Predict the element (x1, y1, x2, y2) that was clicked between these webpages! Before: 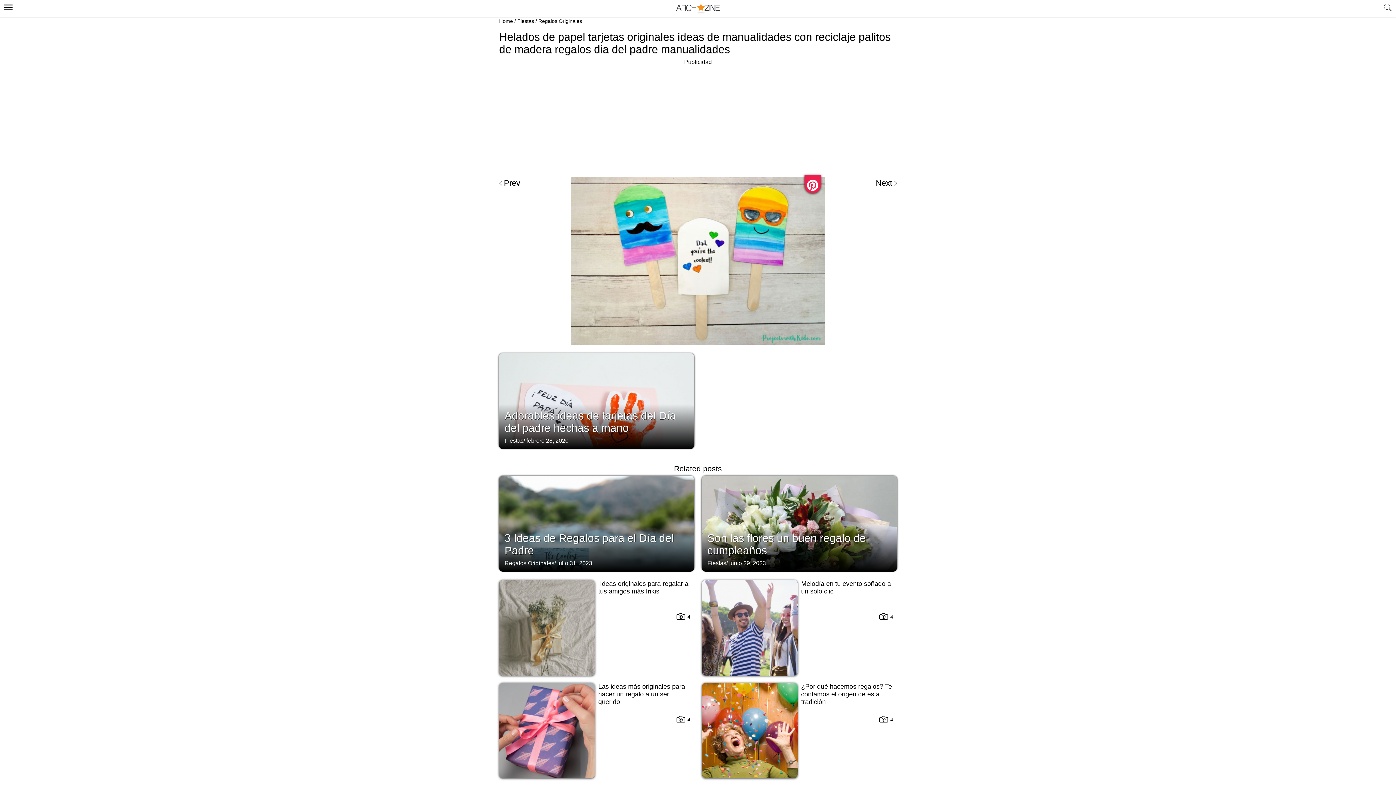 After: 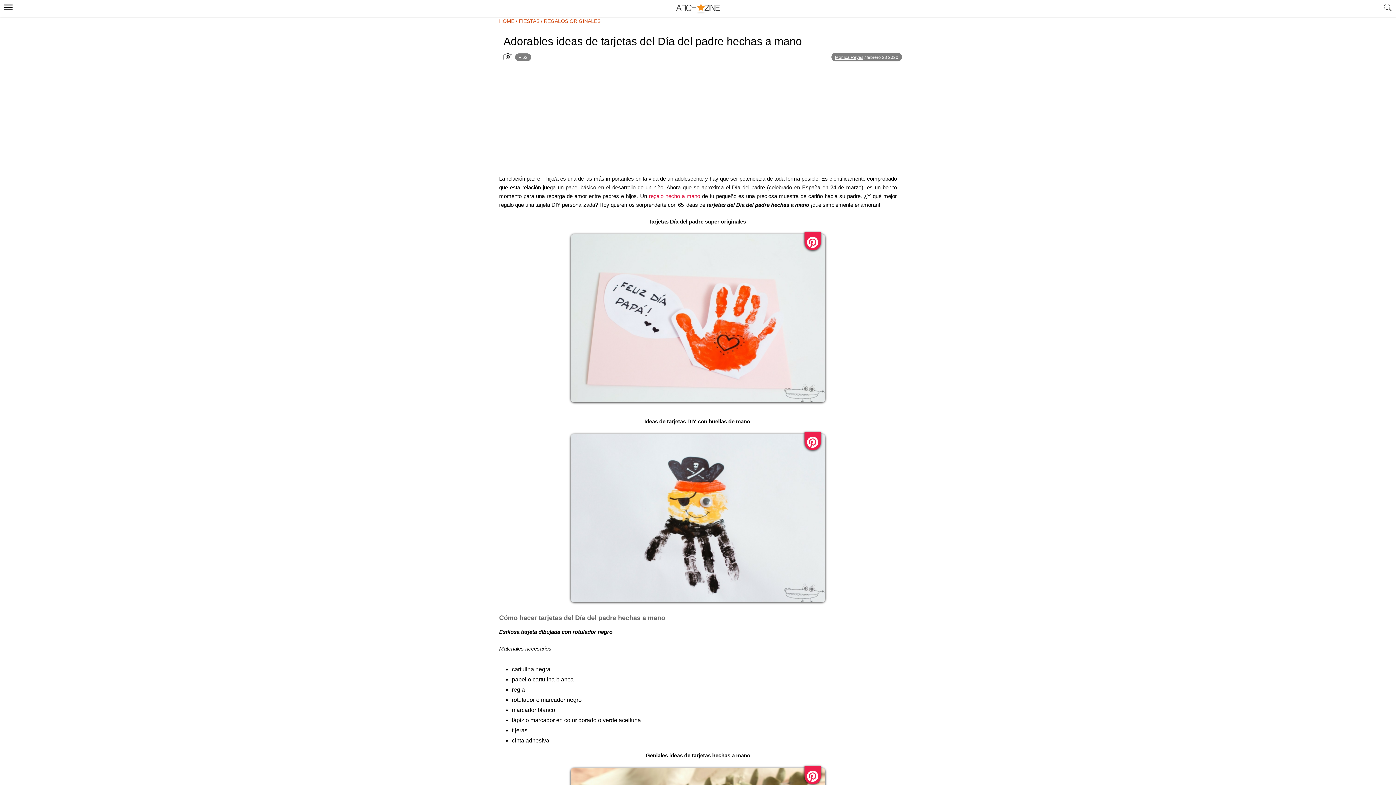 Action: label: Adorables ideas de tarjetas del Día del padre hechas a mano bbox: (504, 409, 676, 434)